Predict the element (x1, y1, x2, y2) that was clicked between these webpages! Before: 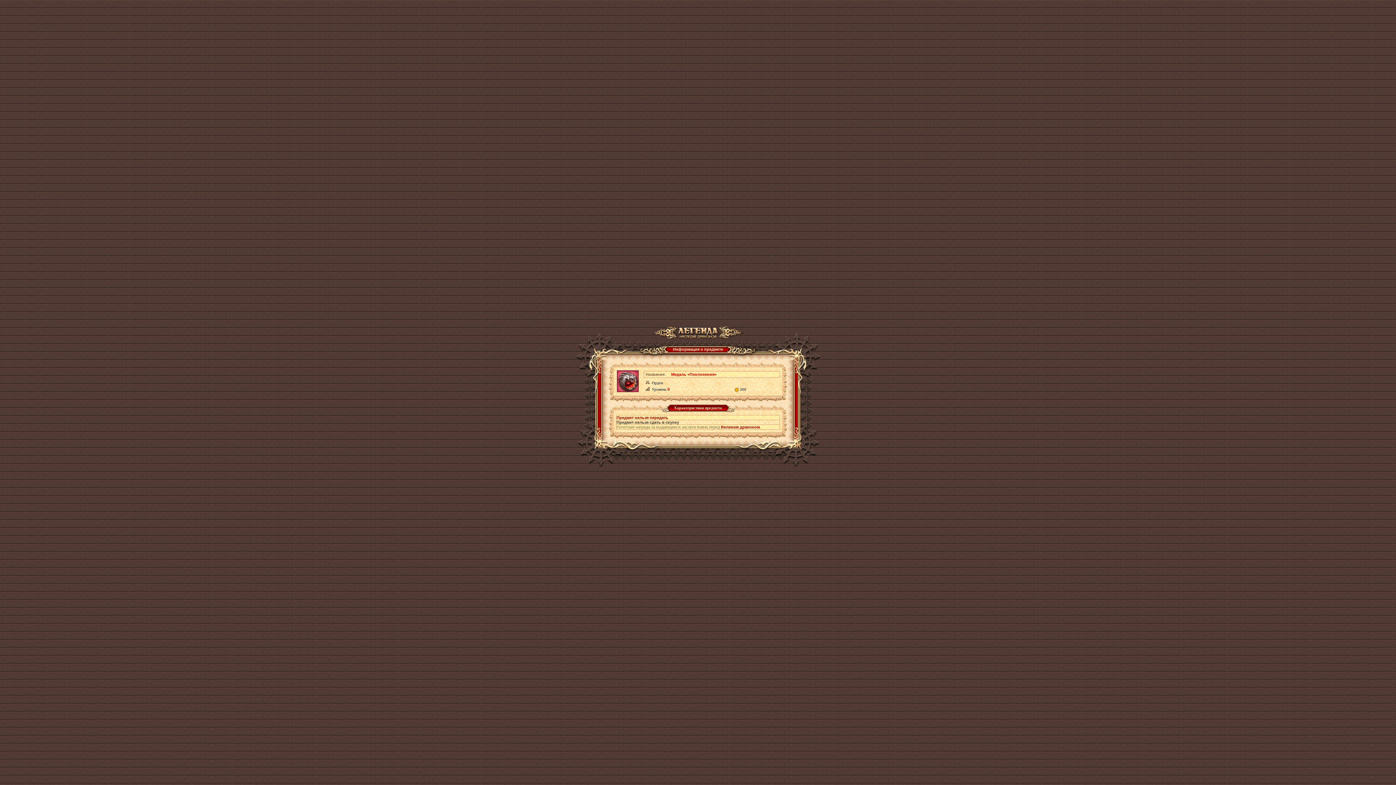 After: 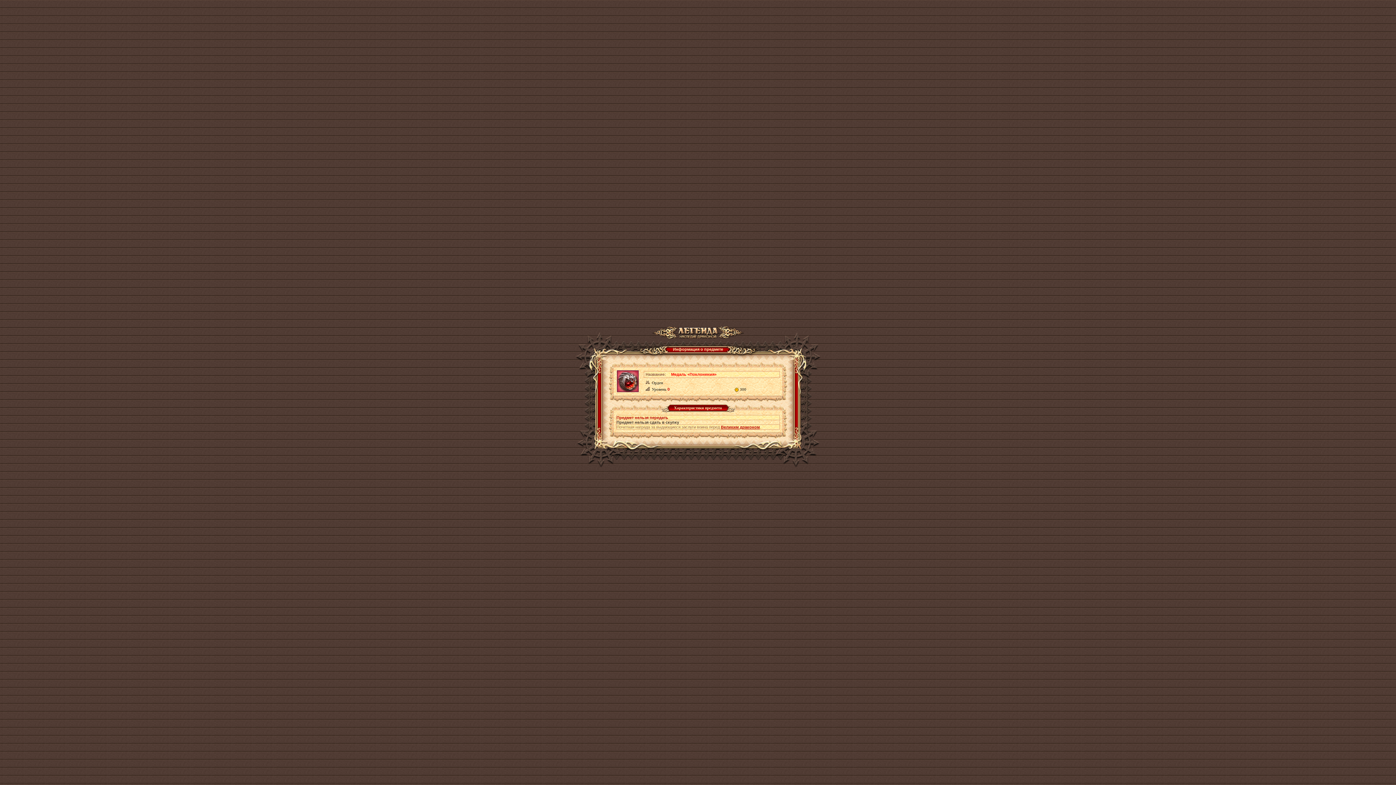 Action: bbox: (721, 425, 760, 429) label: Великим драконом